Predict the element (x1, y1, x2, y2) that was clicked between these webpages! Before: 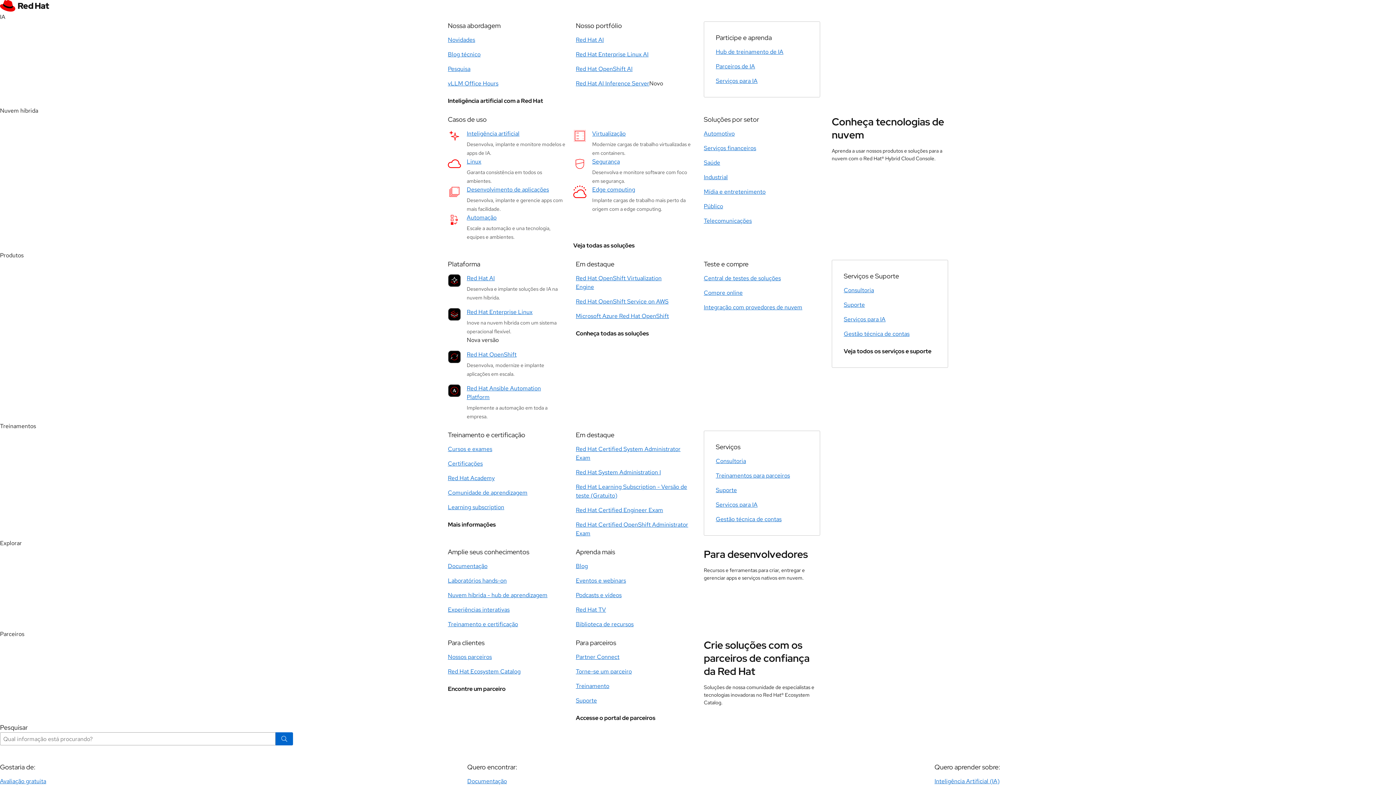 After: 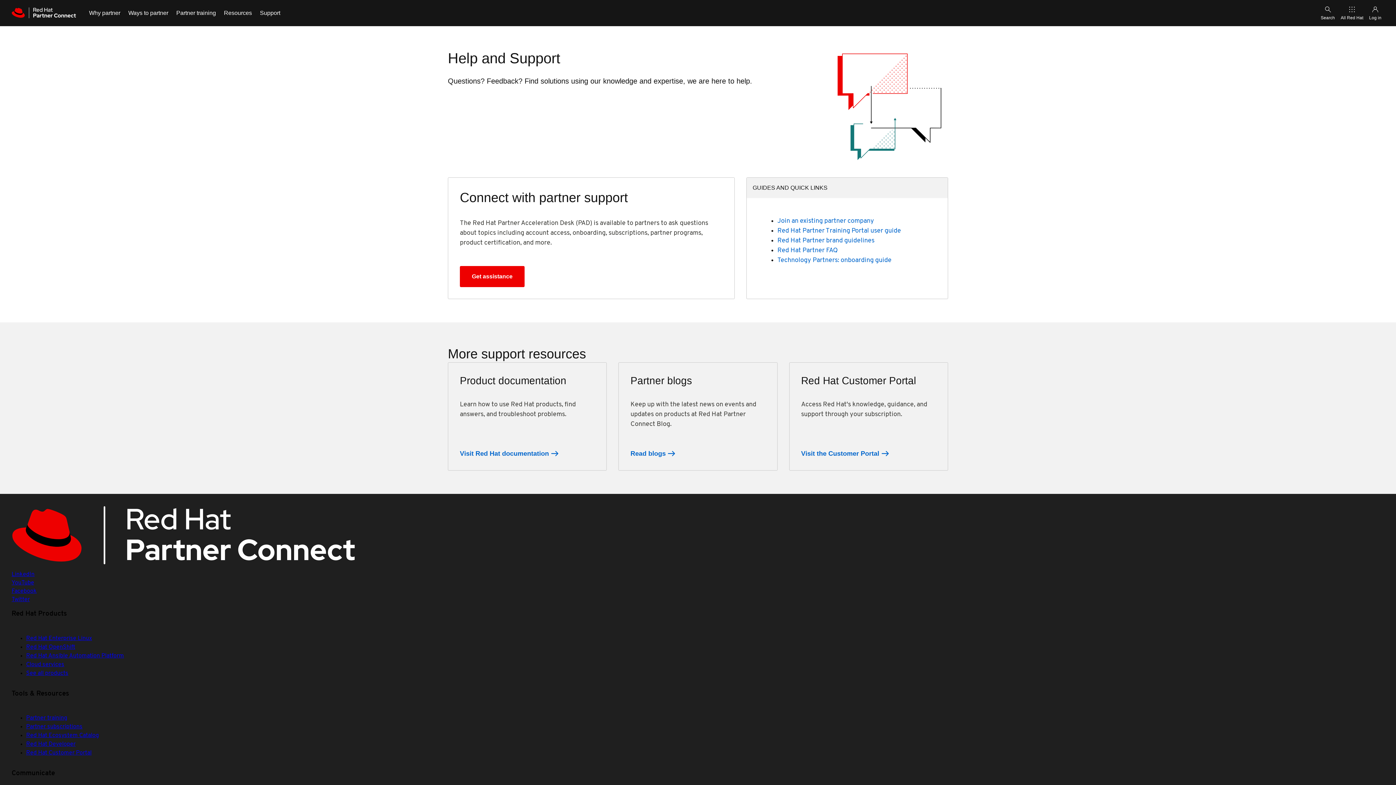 Action: bbox: (576, 697, 597, 705) label: Suporte